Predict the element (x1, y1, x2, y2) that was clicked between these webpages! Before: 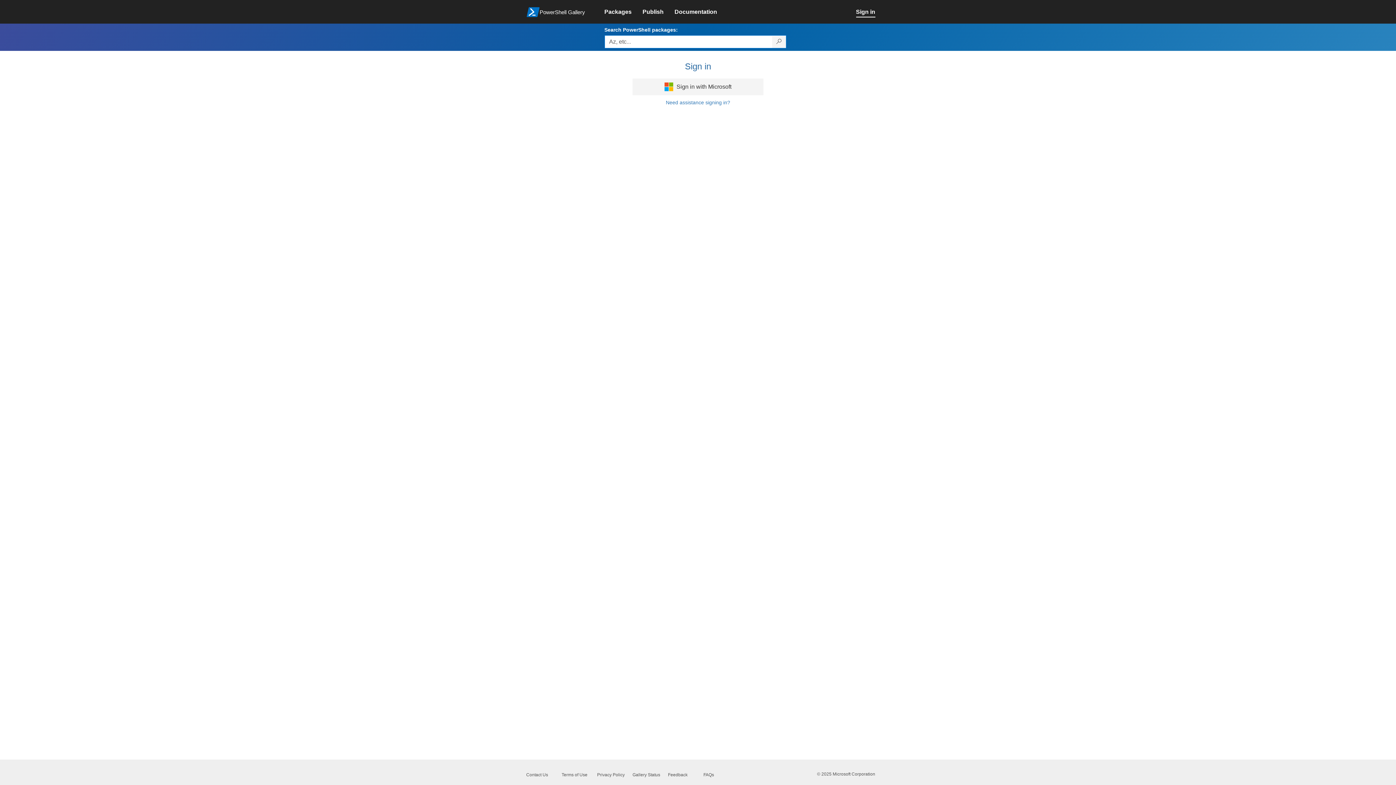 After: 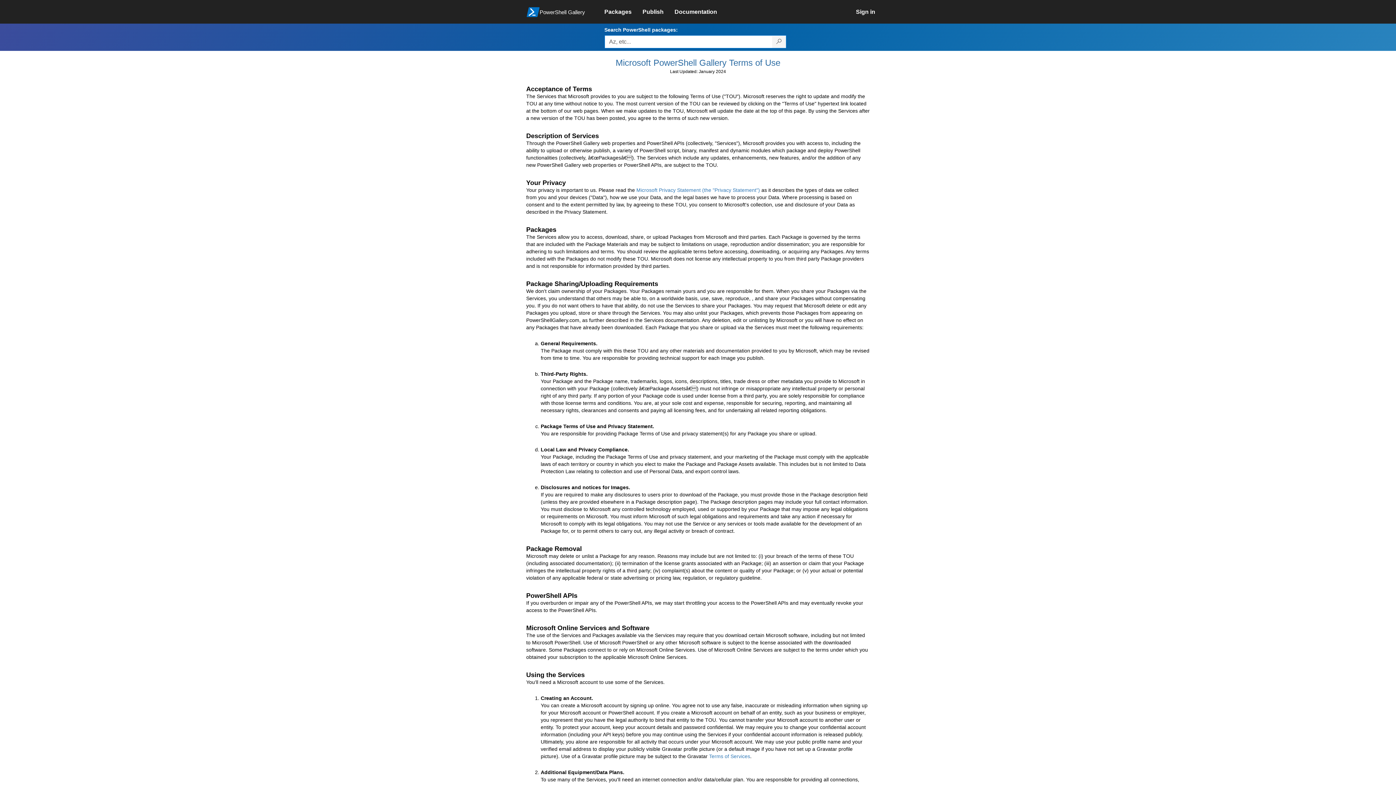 Action: label: Terms of Use bbox: (561, 459, 587, 464)